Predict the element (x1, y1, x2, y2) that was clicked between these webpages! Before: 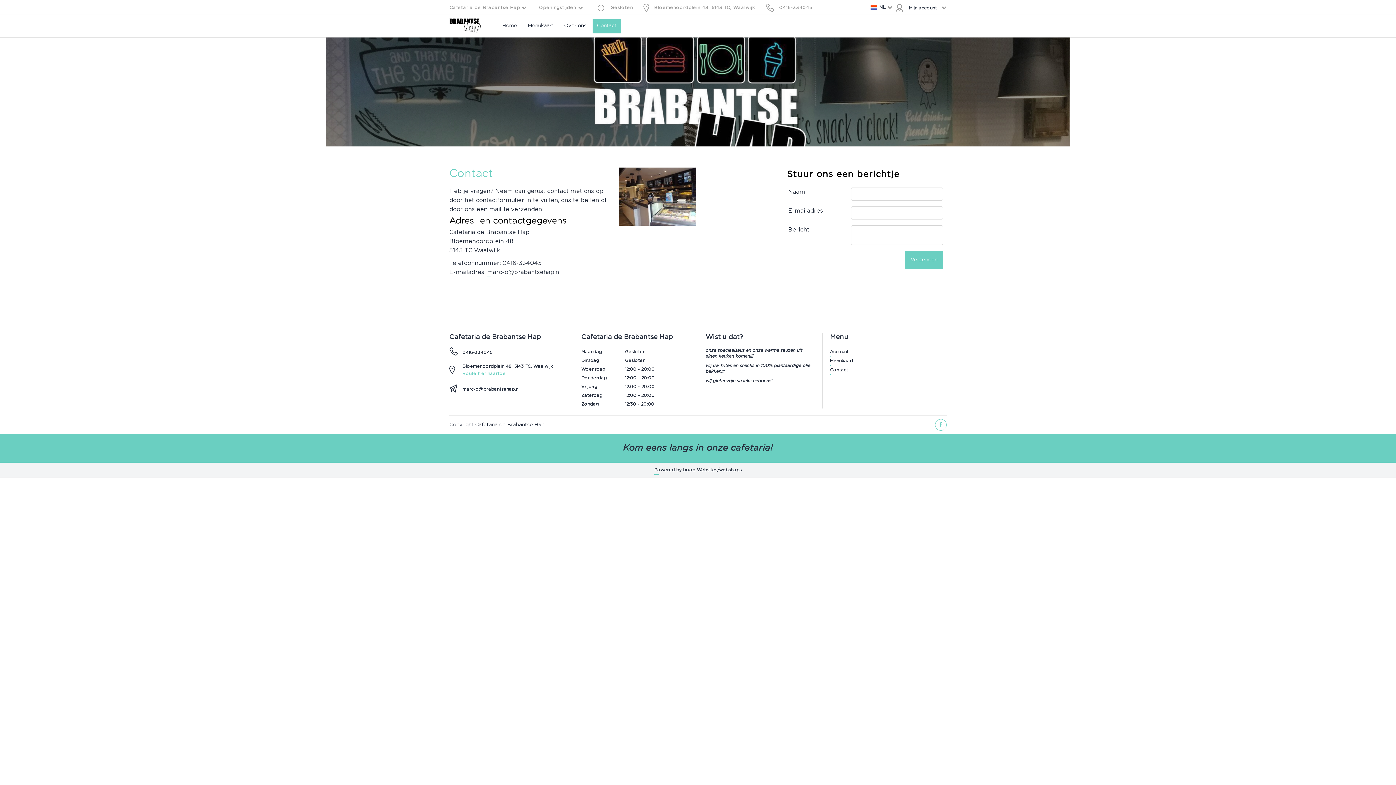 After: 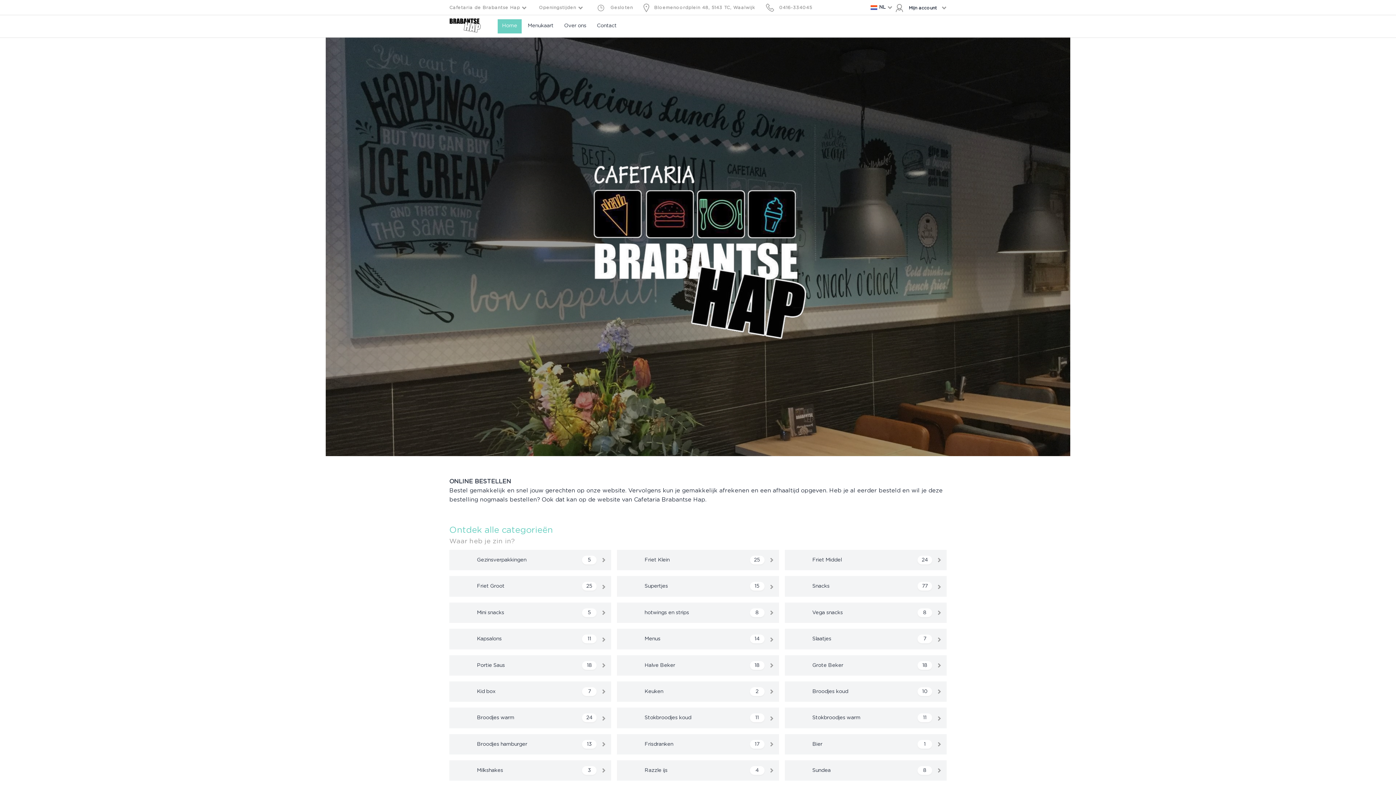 Action: bbox: (497, 19, 521, 33) label: Home